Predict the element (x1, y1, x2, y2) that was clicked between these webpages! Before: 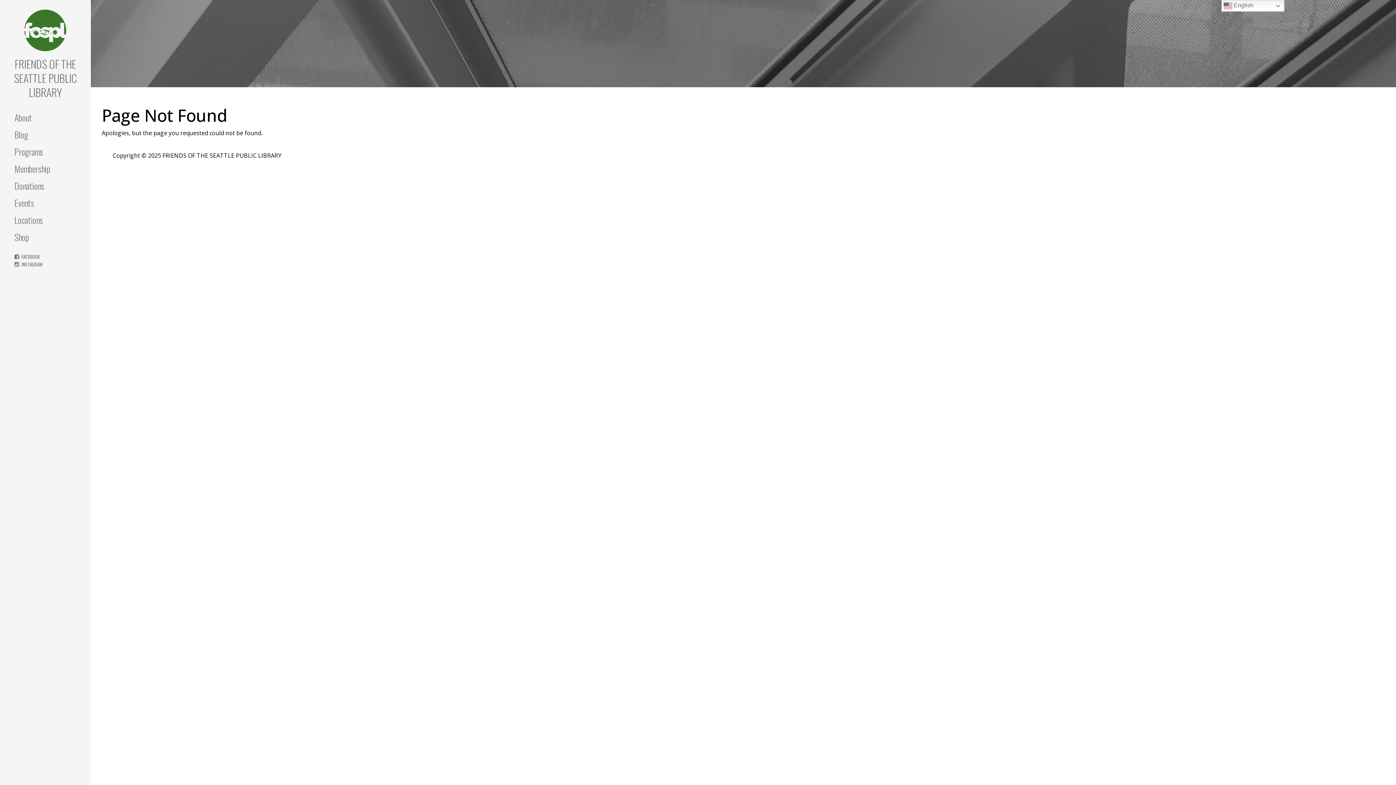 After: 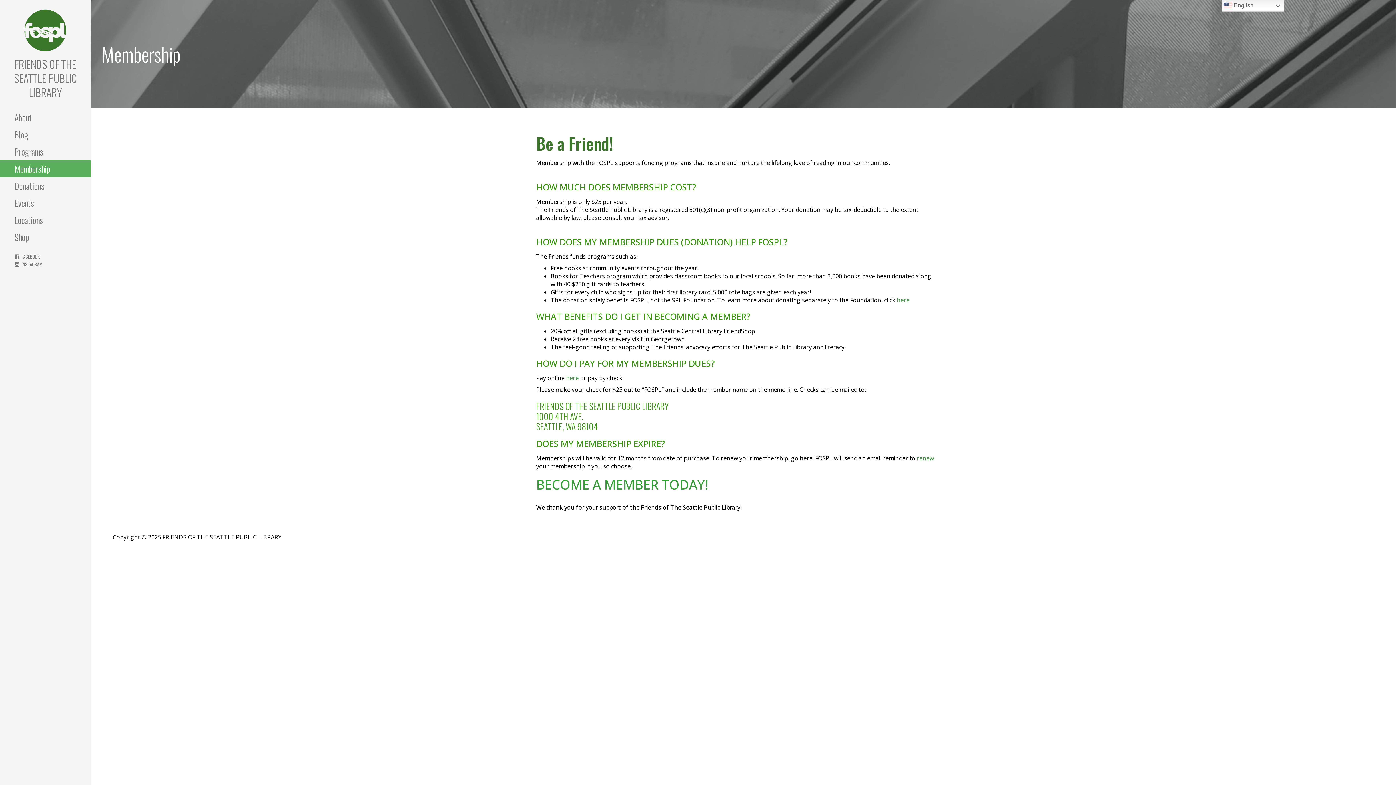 Action: label: Membership bbox: (0, 160, 90, 177)